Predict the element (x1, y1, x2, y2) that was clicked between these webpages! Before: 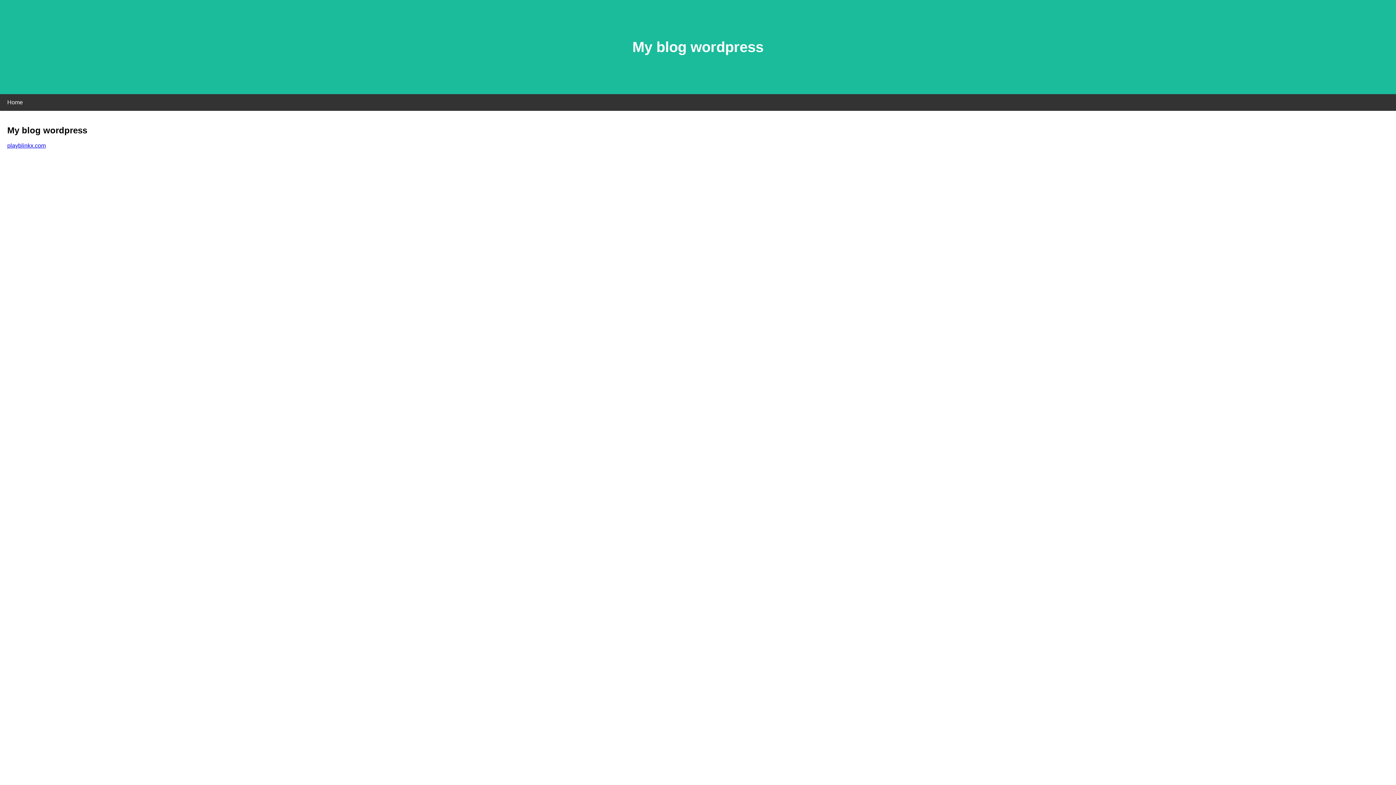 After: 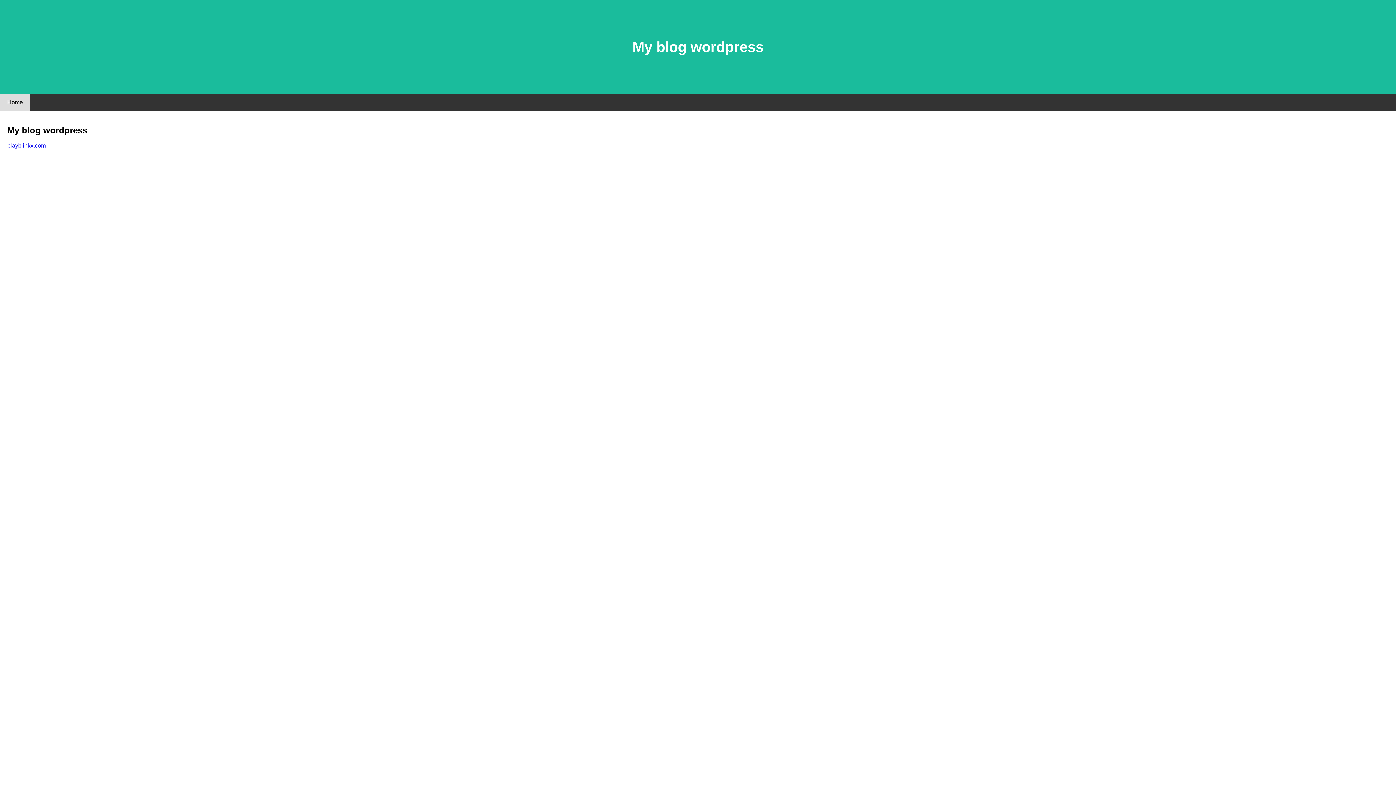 Action: label: Home bbox: (0, 94, 30, 110)